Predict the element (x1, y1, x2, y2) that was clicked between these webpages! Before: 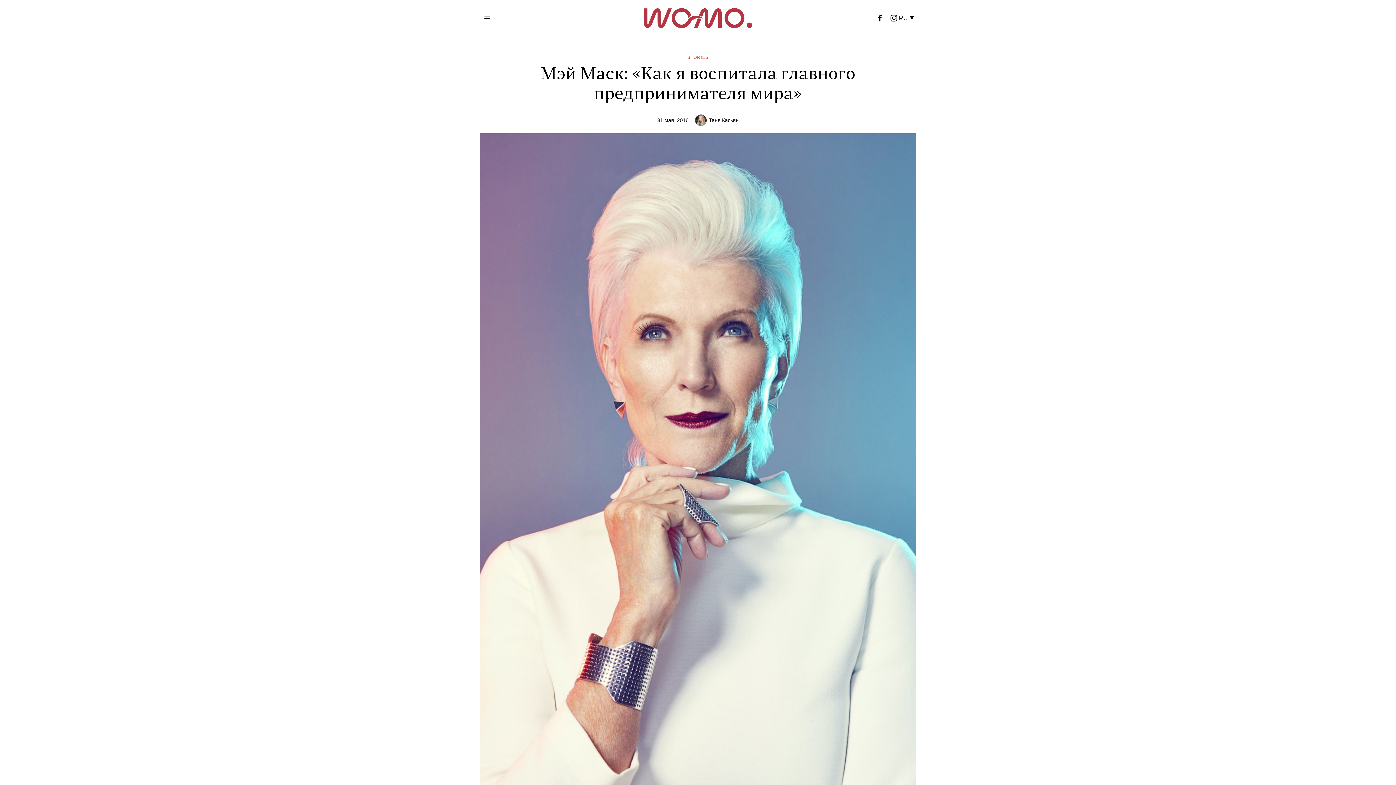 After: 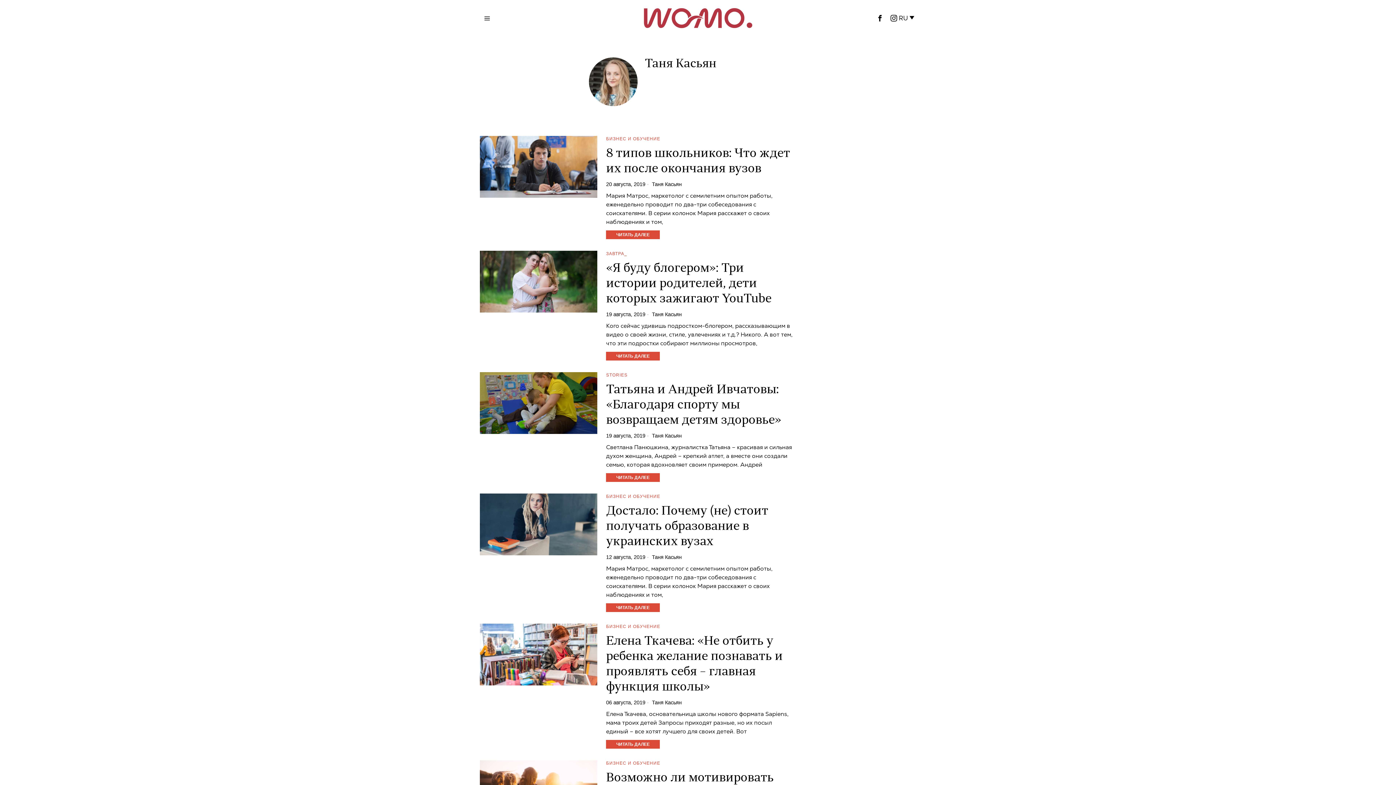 Action: label: Таня Касьян bbox: (695, 114, 738, 126)